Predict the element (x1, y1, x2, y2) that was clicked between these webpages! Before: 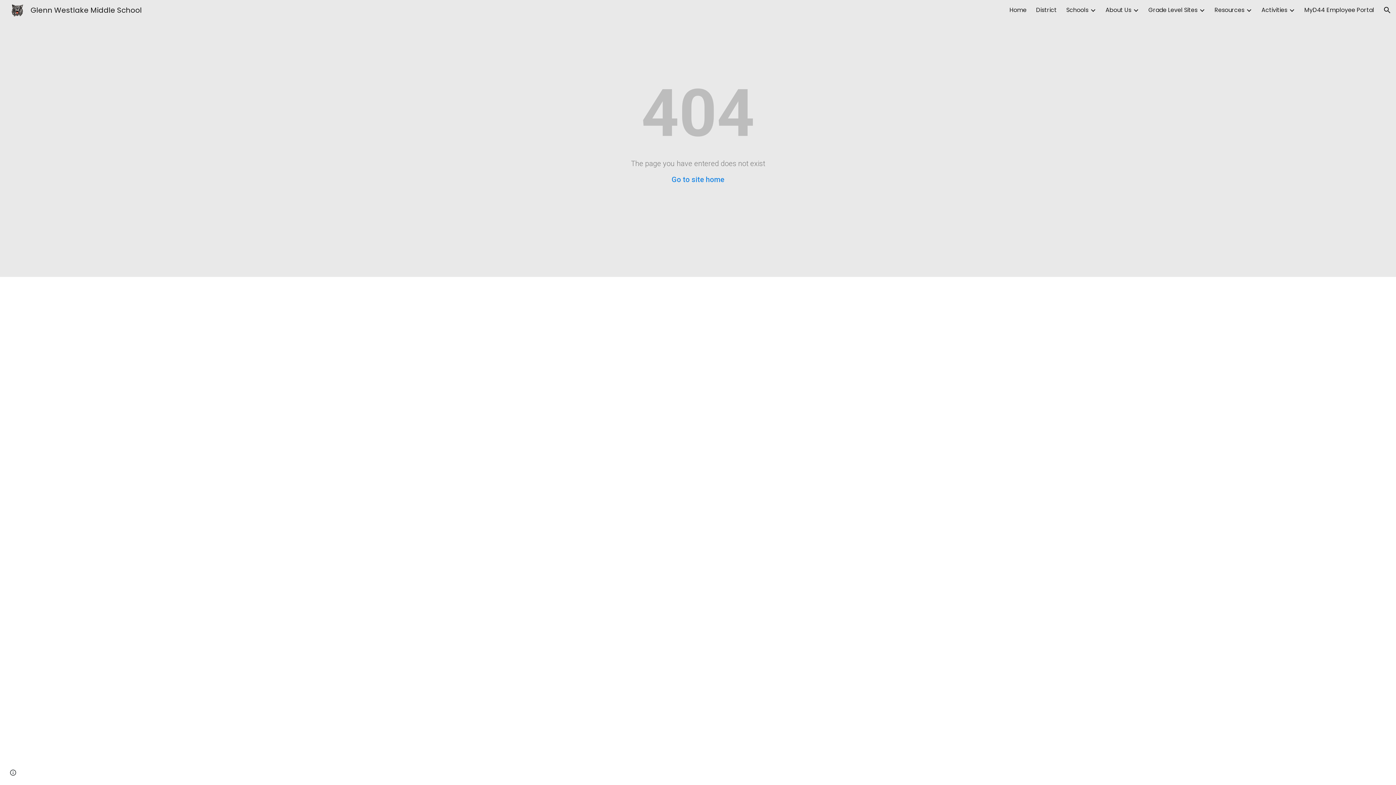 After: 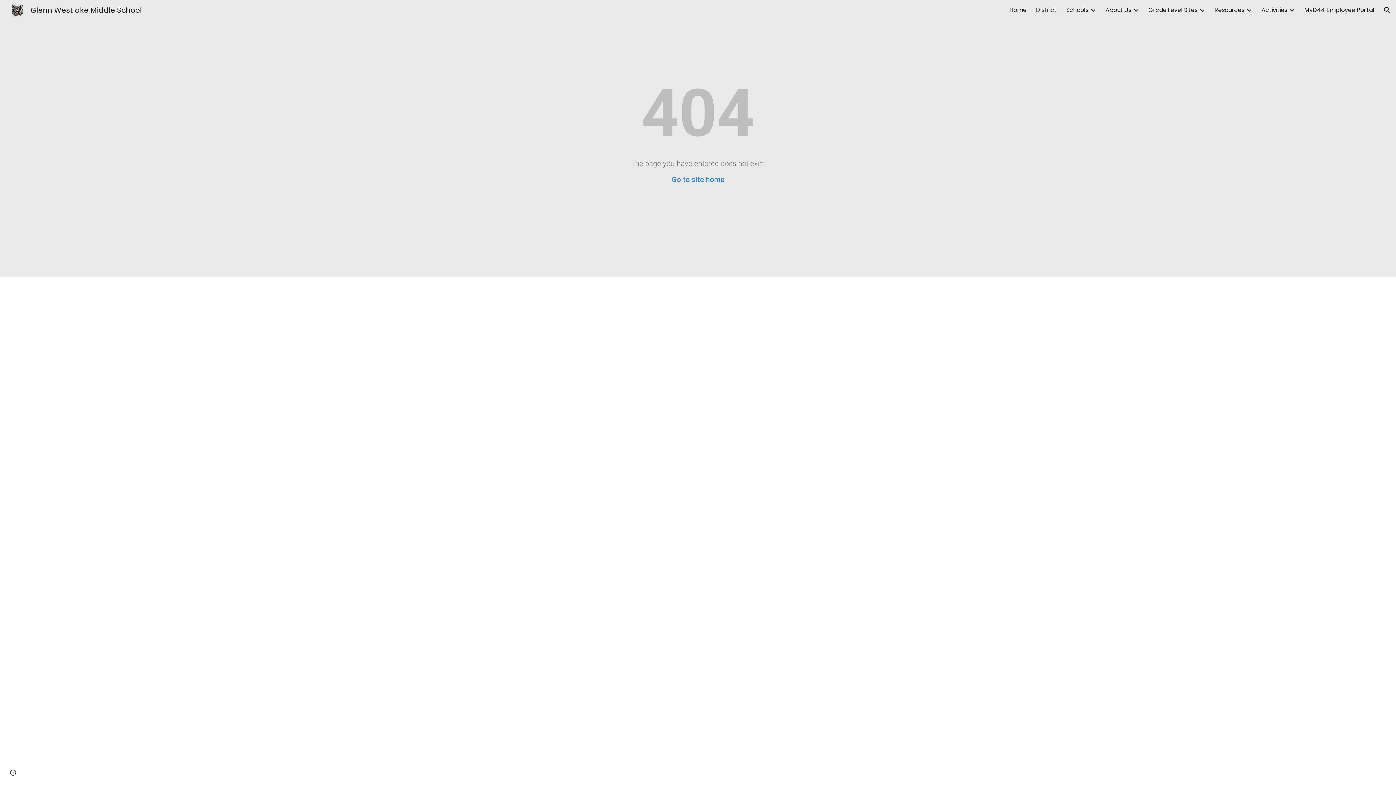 Action: label: District bbox: (1036, 5, 1057, 14)